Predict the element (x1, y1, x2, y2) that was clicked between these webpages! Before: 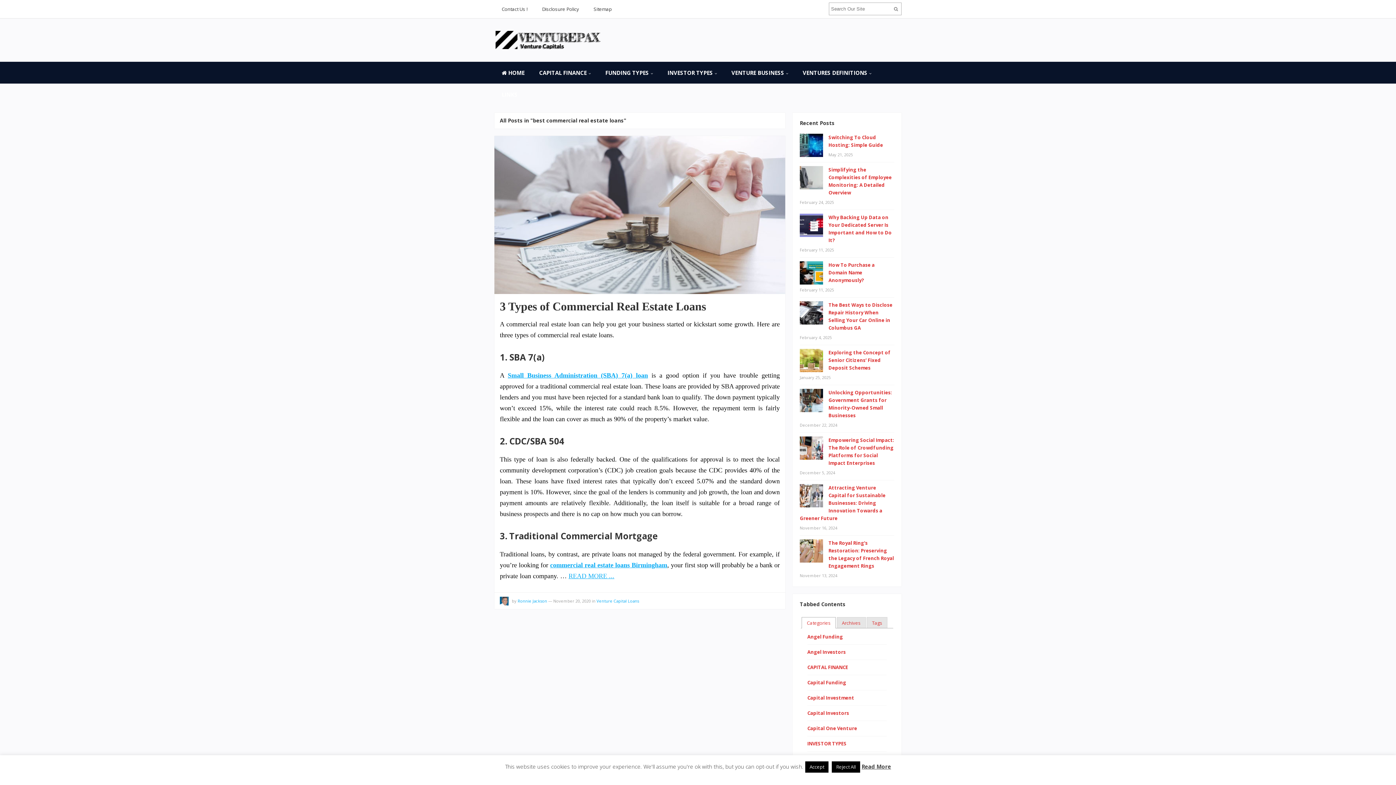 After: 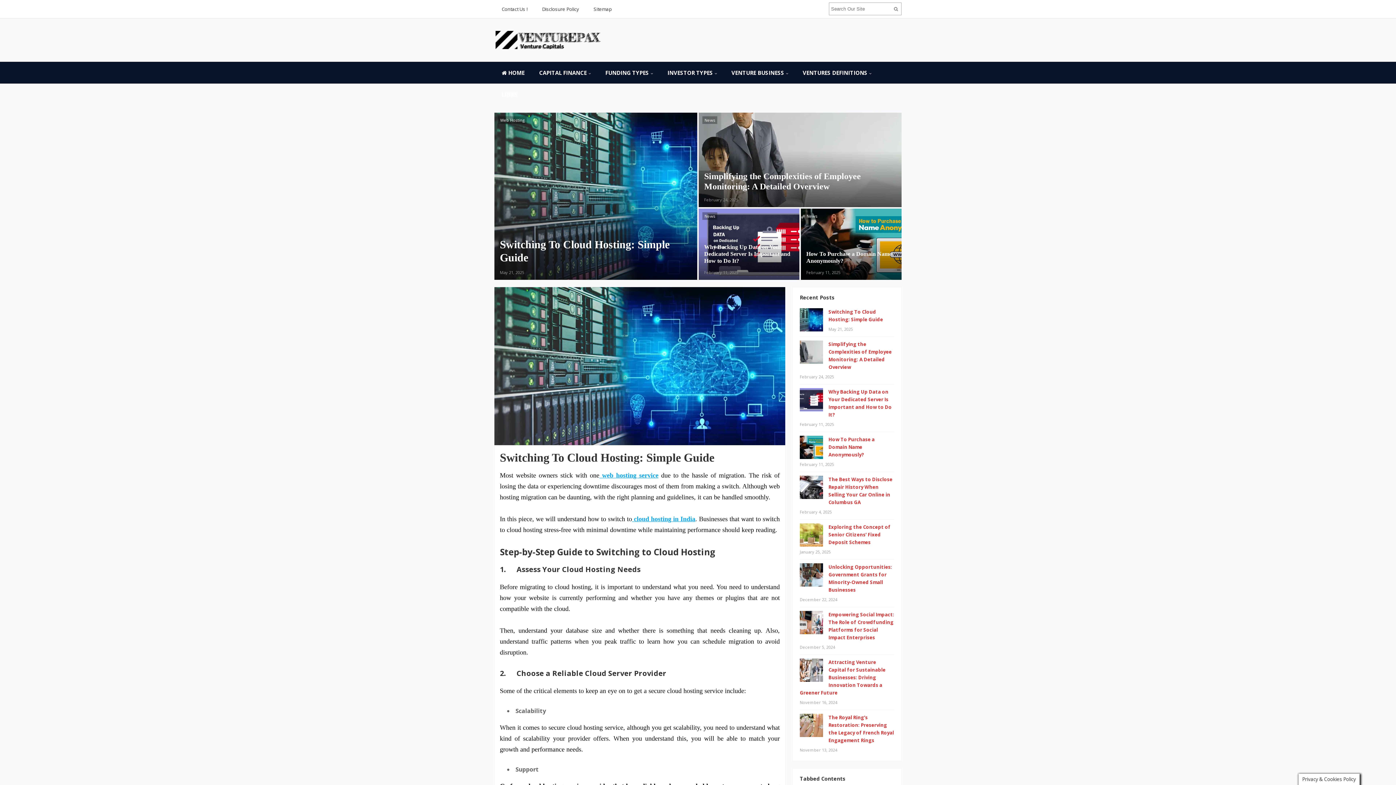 Action: label:   bbox: (494, 36, 601, 42)